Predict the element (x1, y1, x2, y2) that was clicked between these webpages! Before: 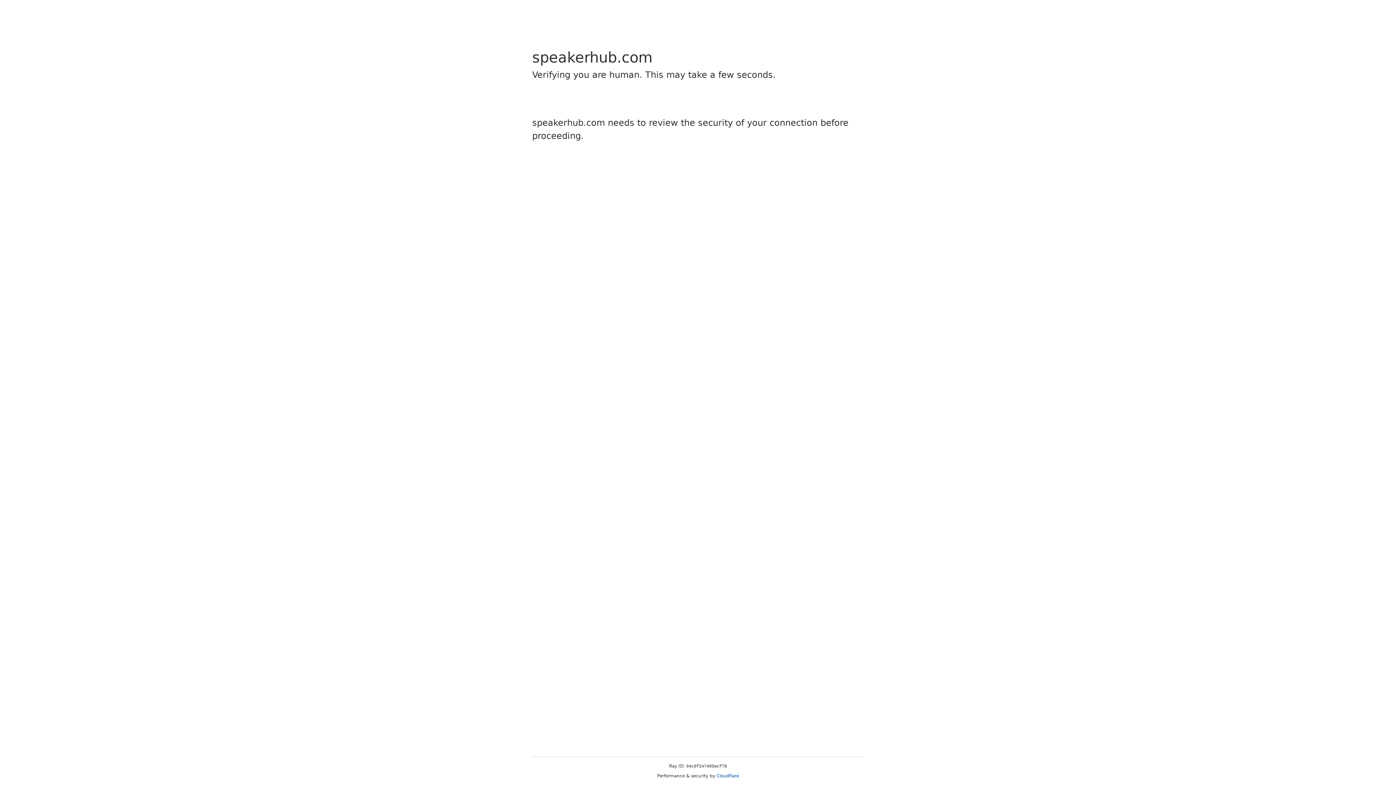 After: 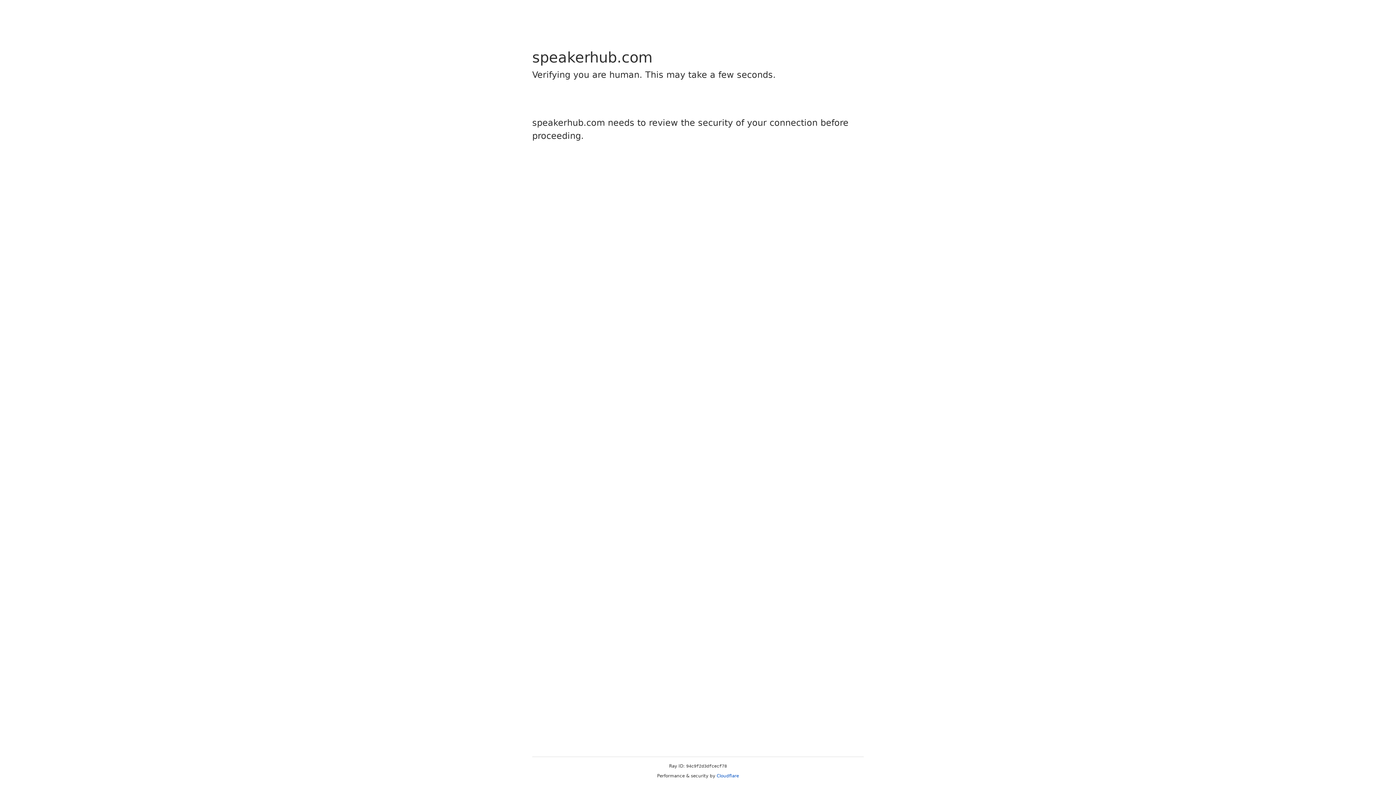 Action: bbox: (716, 773, 739, 778) label: Cloudflare